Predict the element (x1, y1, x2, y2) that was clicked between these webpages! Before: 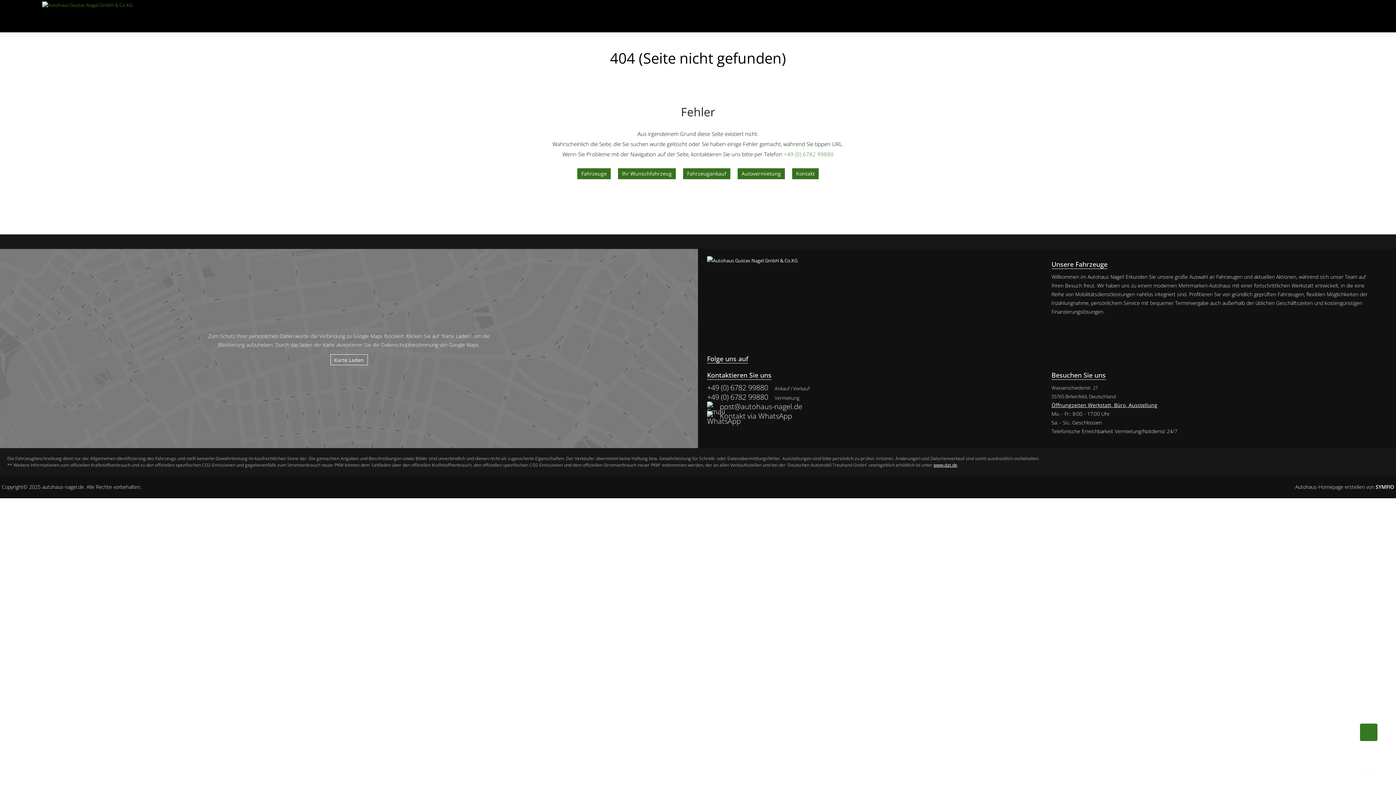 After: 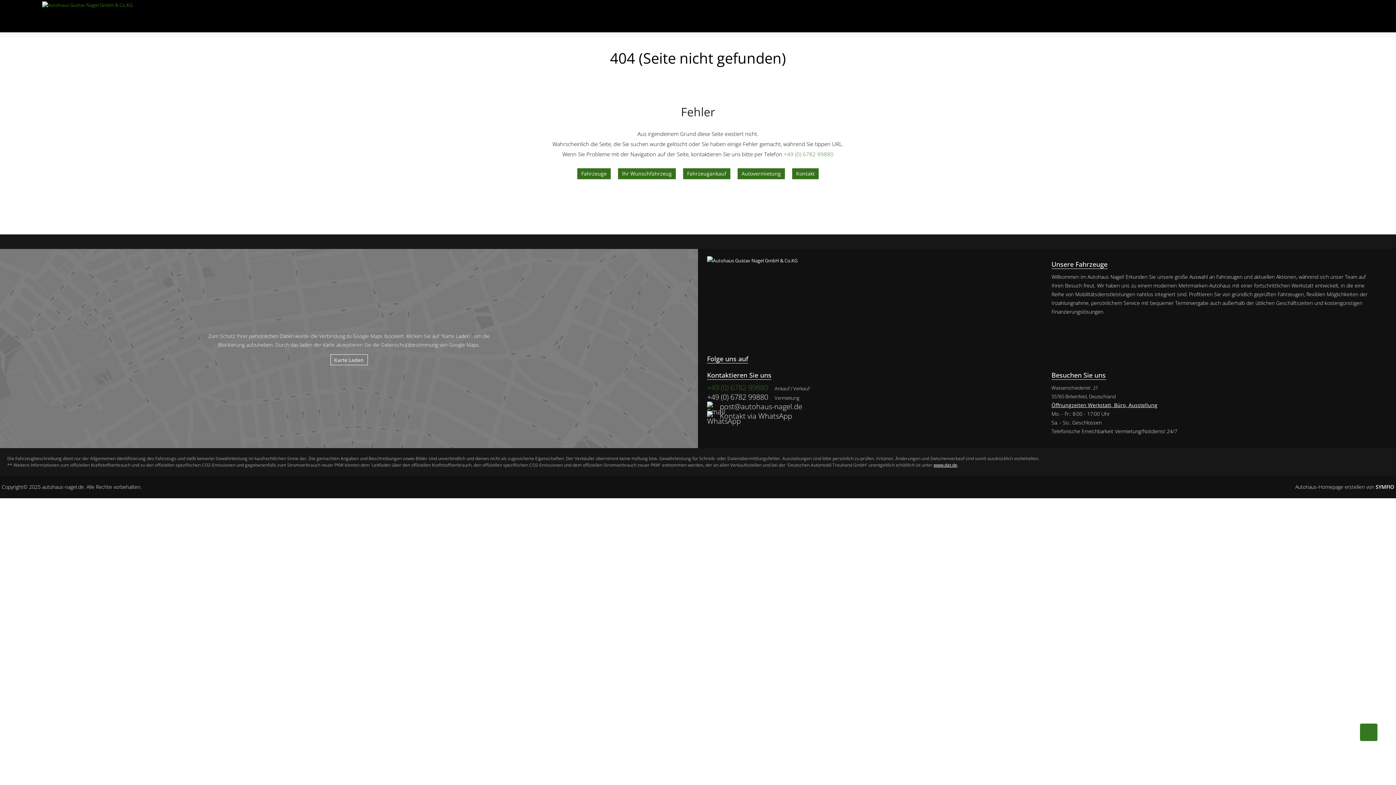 Action: label: +49 (0) 6782 99880 bbox: (707, 382, 768, 392)